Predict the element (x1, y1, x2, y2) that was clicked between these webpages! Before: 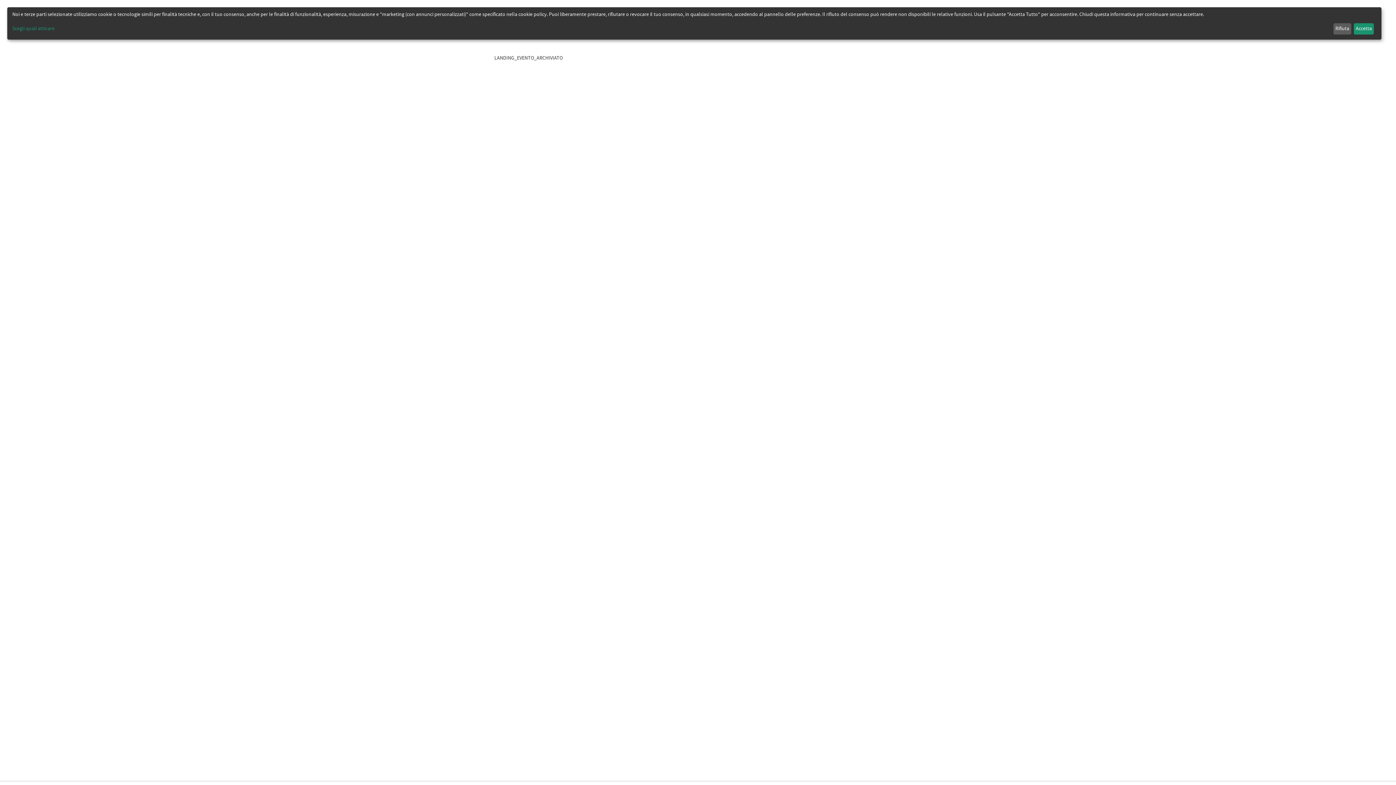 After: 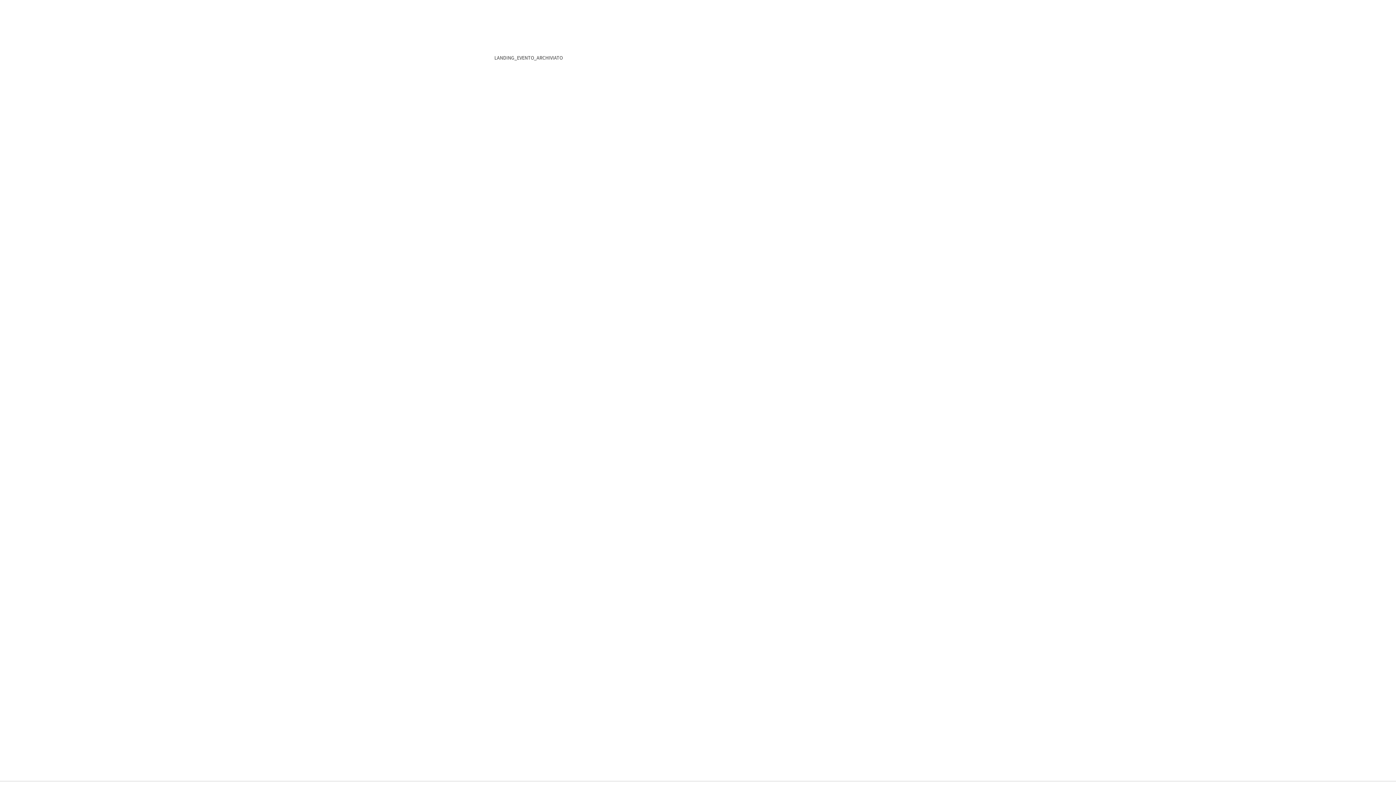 Action: label: Rifiuta bbox: (1333, 23, 1351, 34)